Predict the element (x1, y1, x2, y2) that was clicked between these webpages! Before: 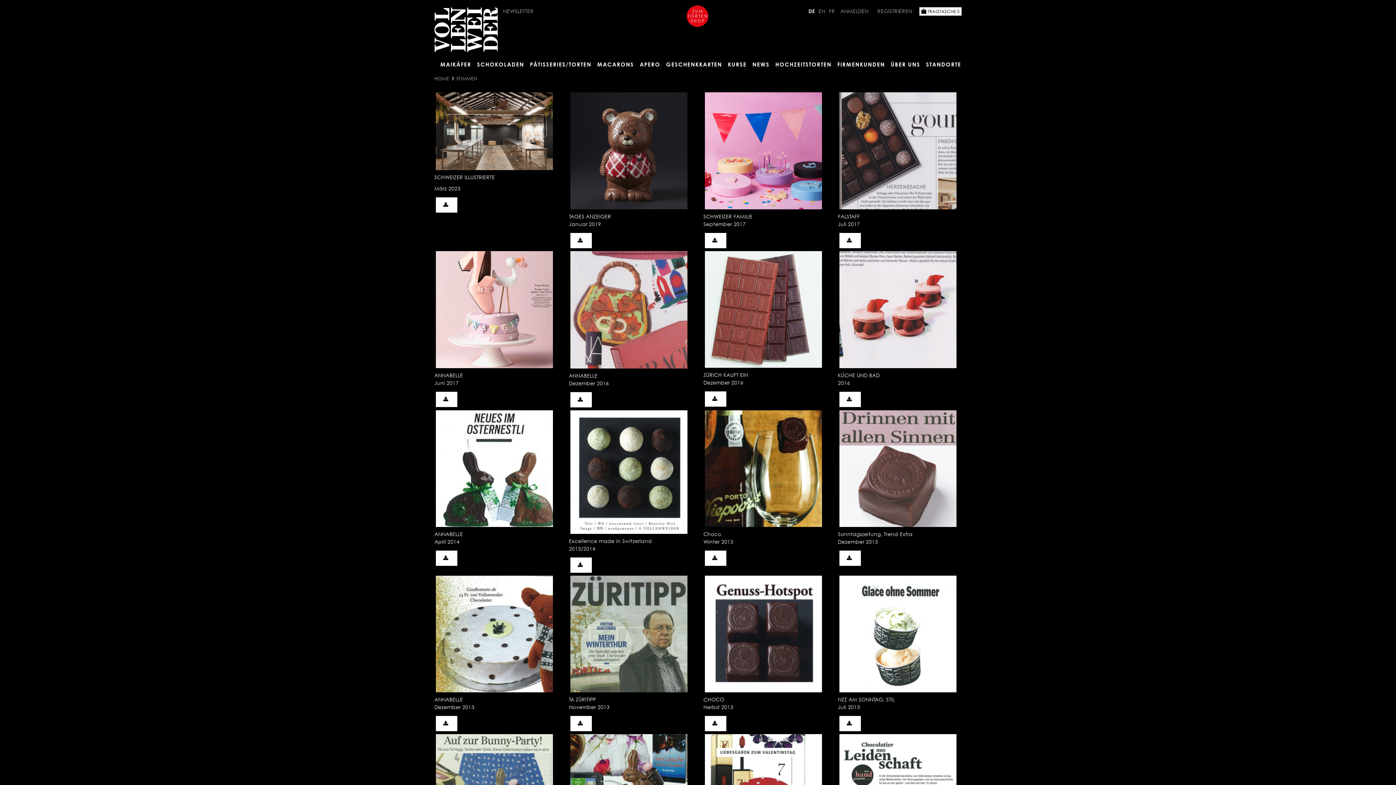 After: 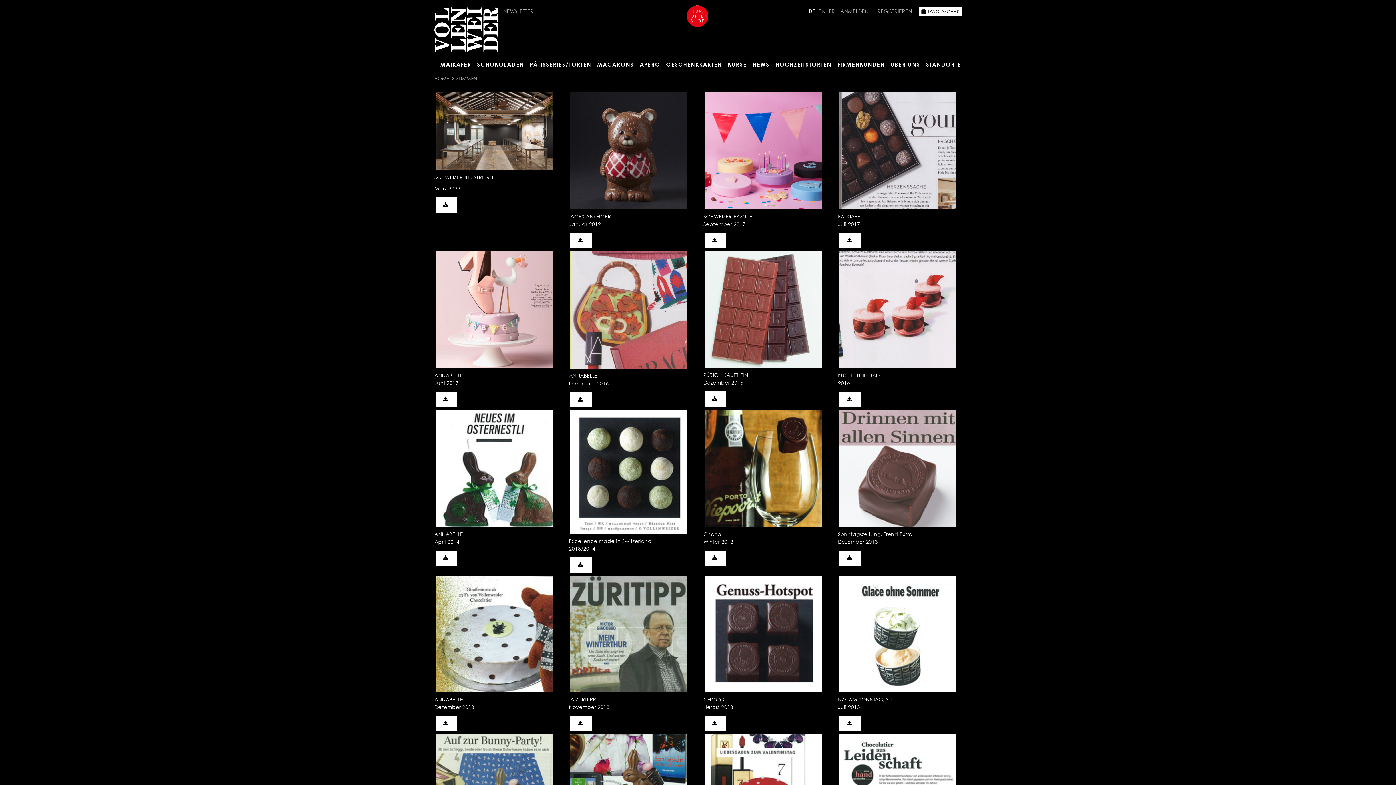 Action: bbox: (570, 233, 591, 248)